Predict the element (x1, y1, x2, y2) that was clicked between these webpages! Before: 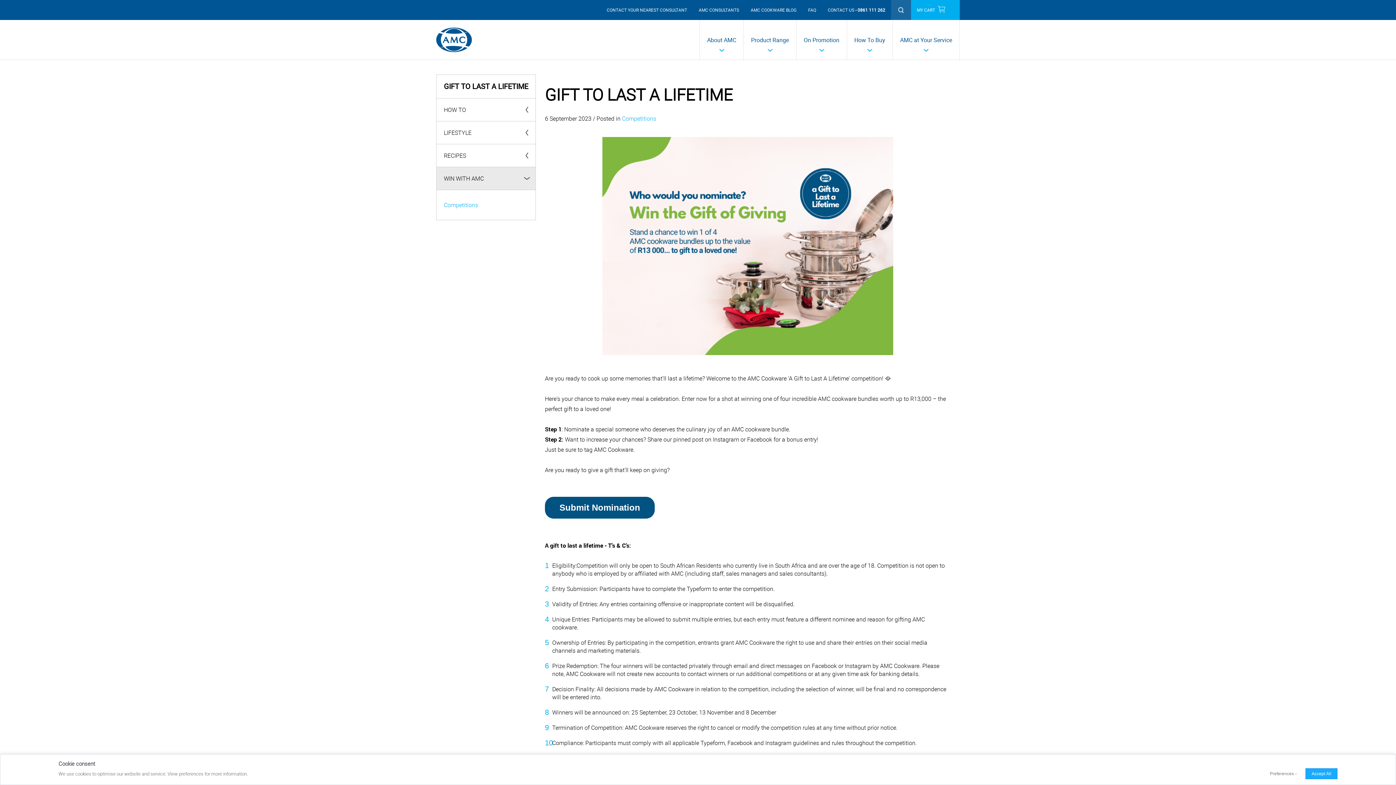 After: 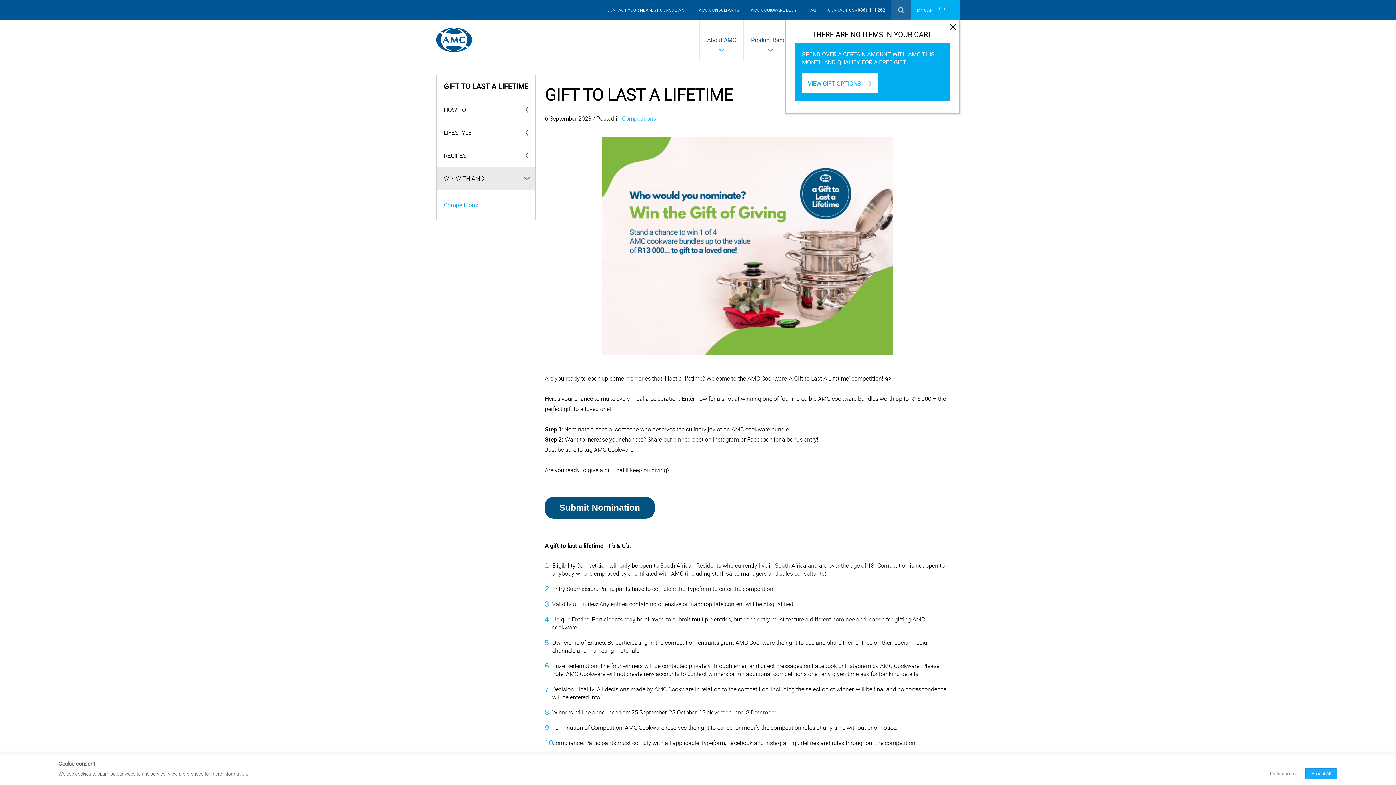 Action: bbox: (911, 0, 960, 20) label: MY CART 